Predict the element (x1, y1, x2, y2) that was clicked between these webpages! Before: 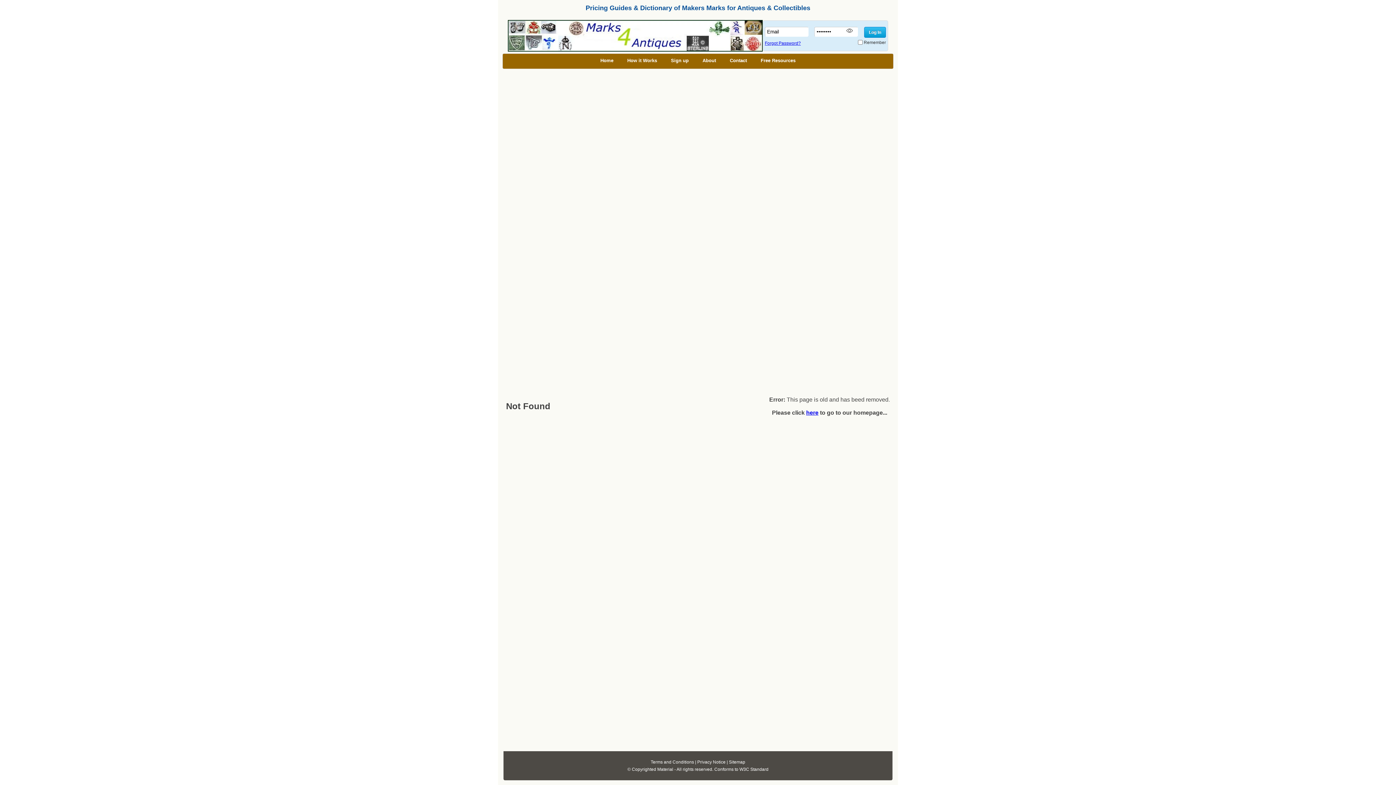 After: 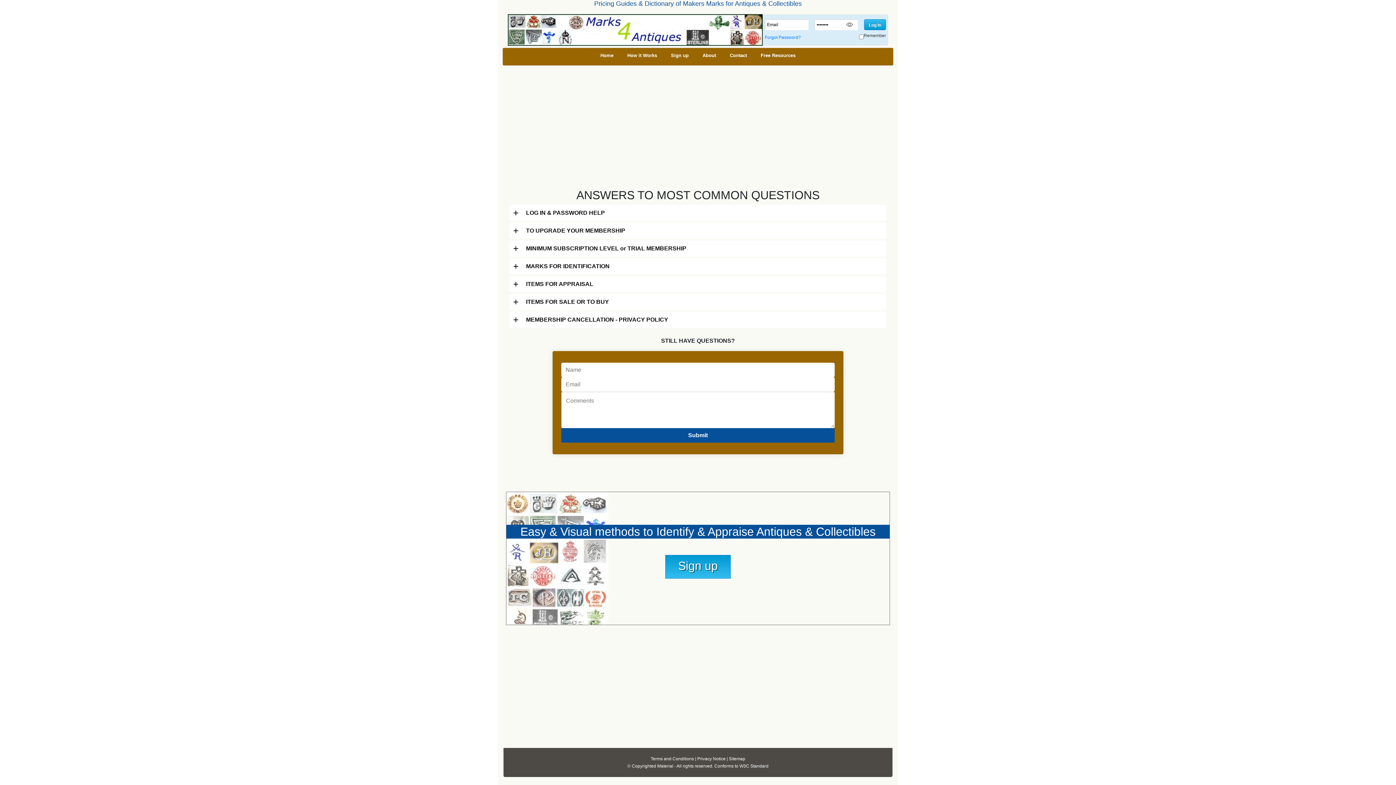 Action: label: Contact bbox: (723, 53, 754, 67)